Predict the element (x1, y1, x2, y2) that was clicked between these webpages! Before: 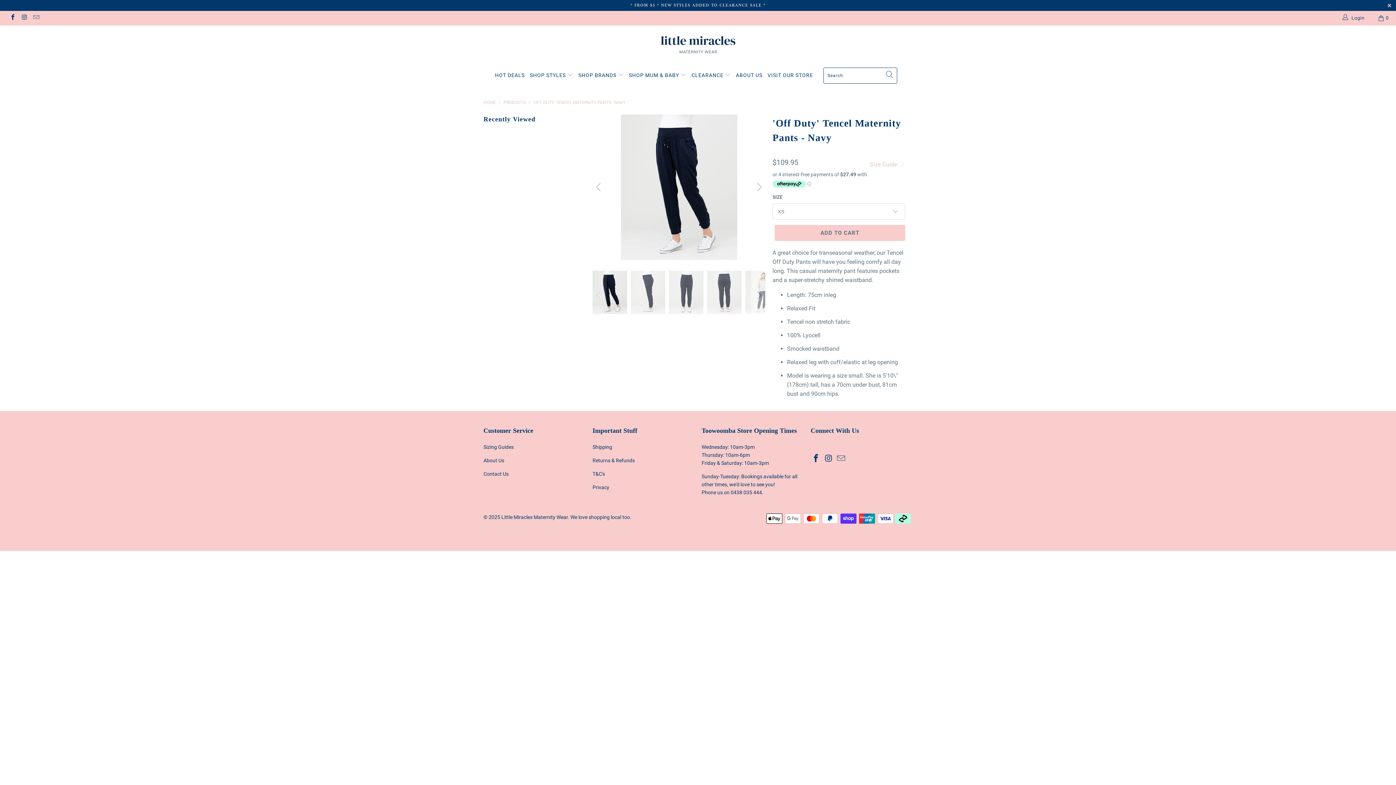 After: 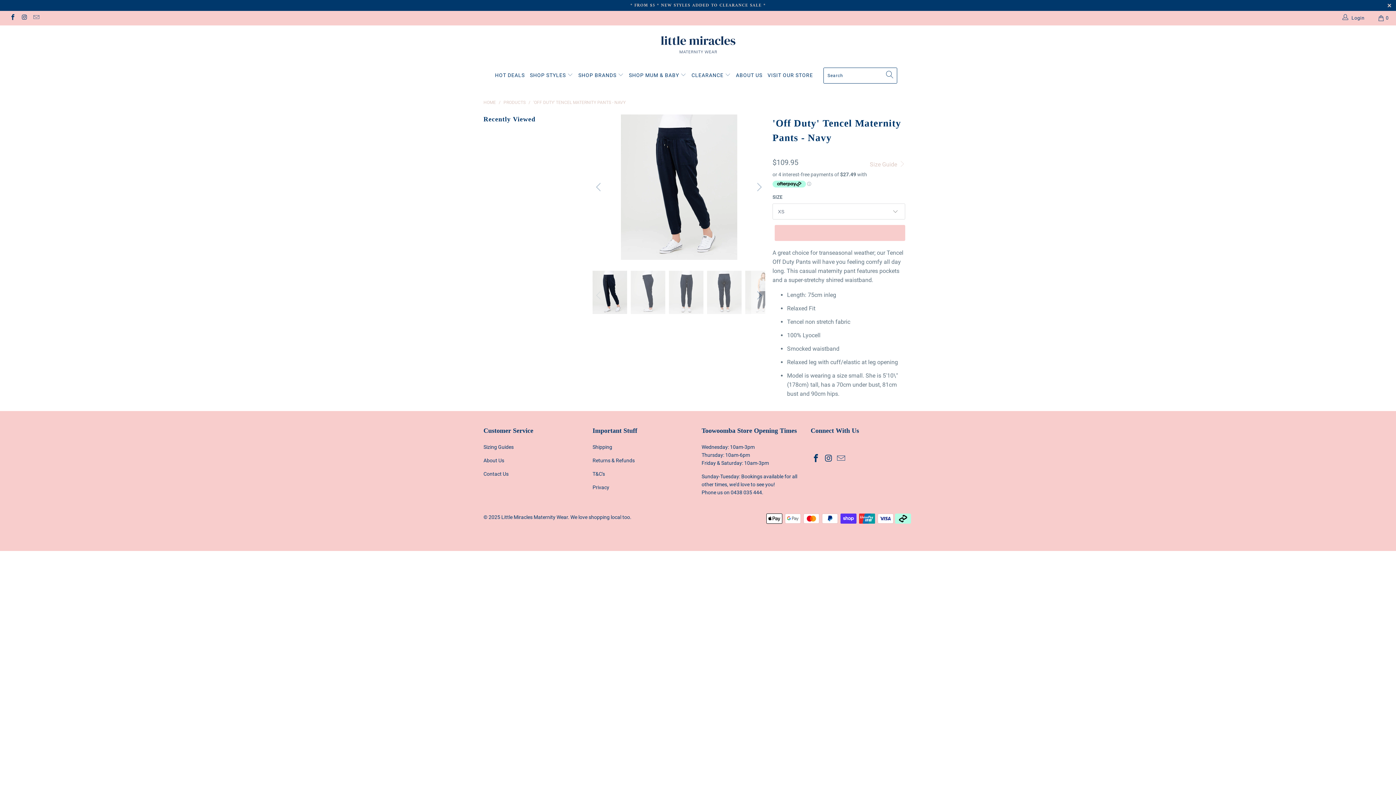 Action: bbox: (774, 225, 905, 241) label: ADD TO CART